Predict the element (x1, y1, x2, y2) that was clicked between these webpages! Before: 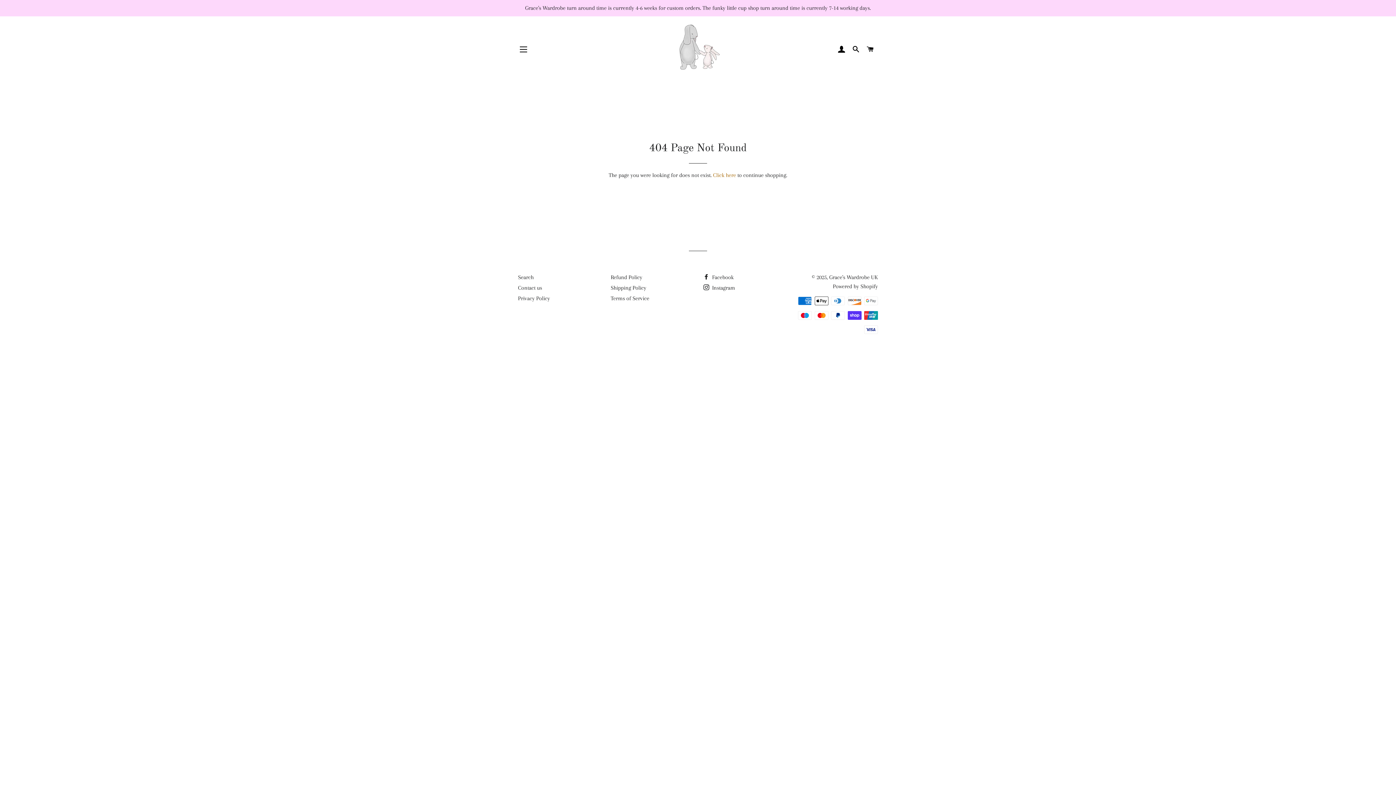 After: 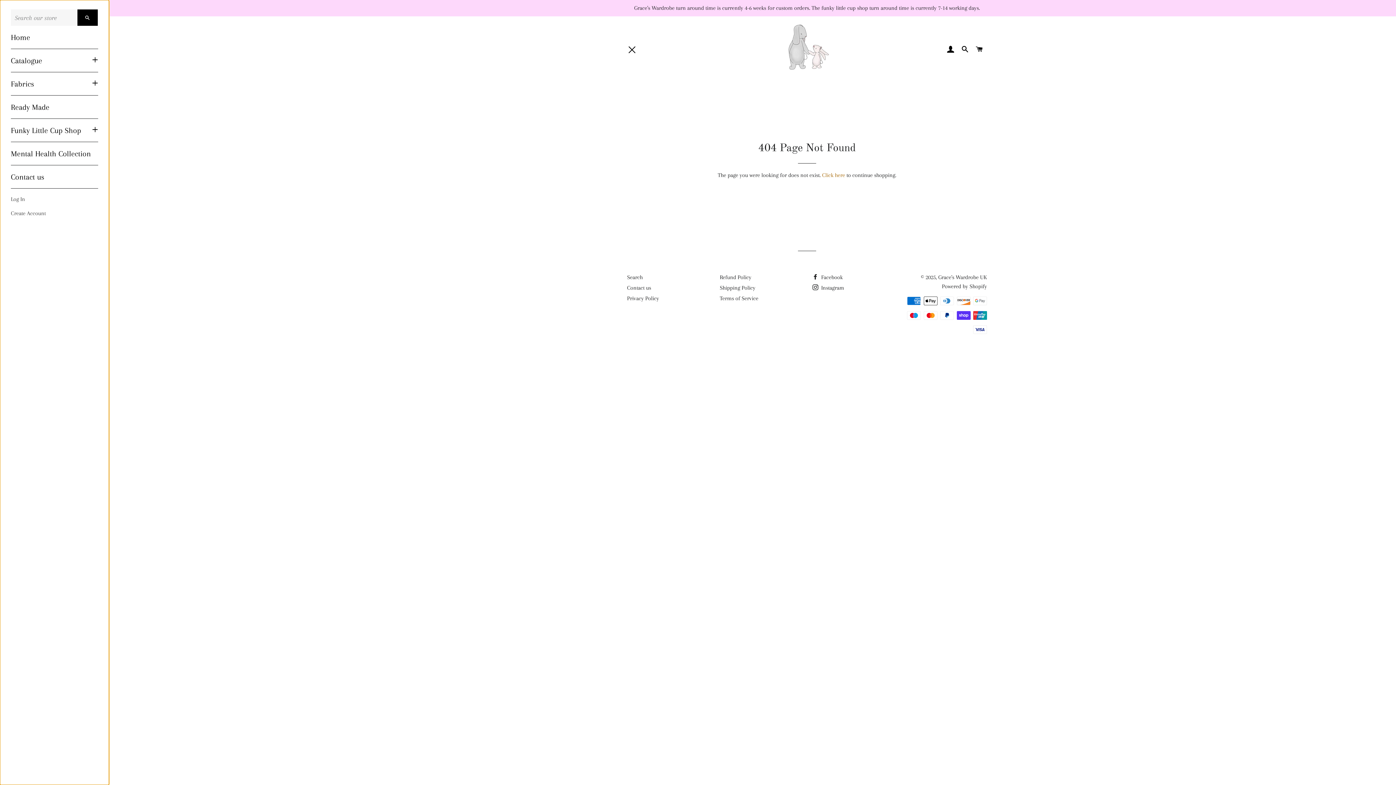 Action: label: SITE NAVIGATION bbox: (514, 40, 532, 58)